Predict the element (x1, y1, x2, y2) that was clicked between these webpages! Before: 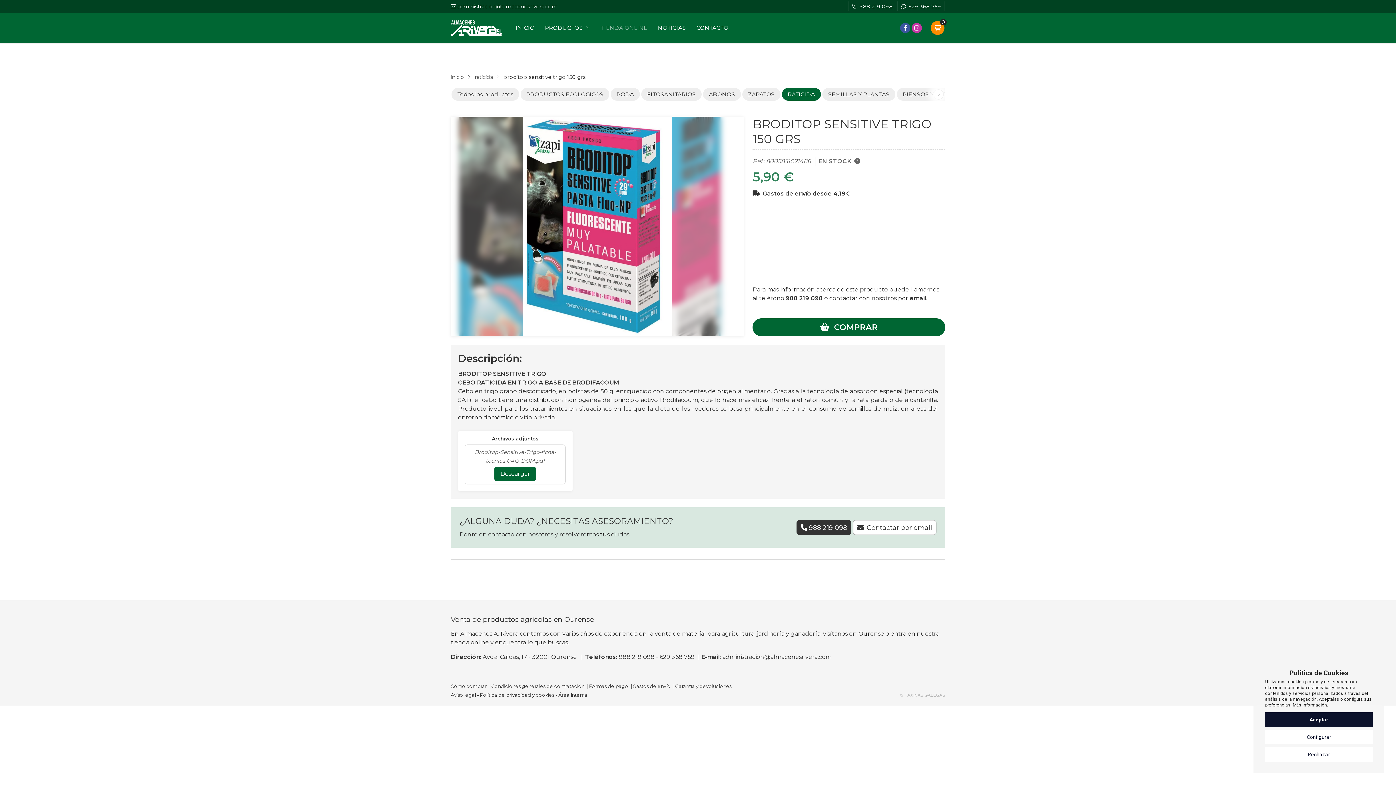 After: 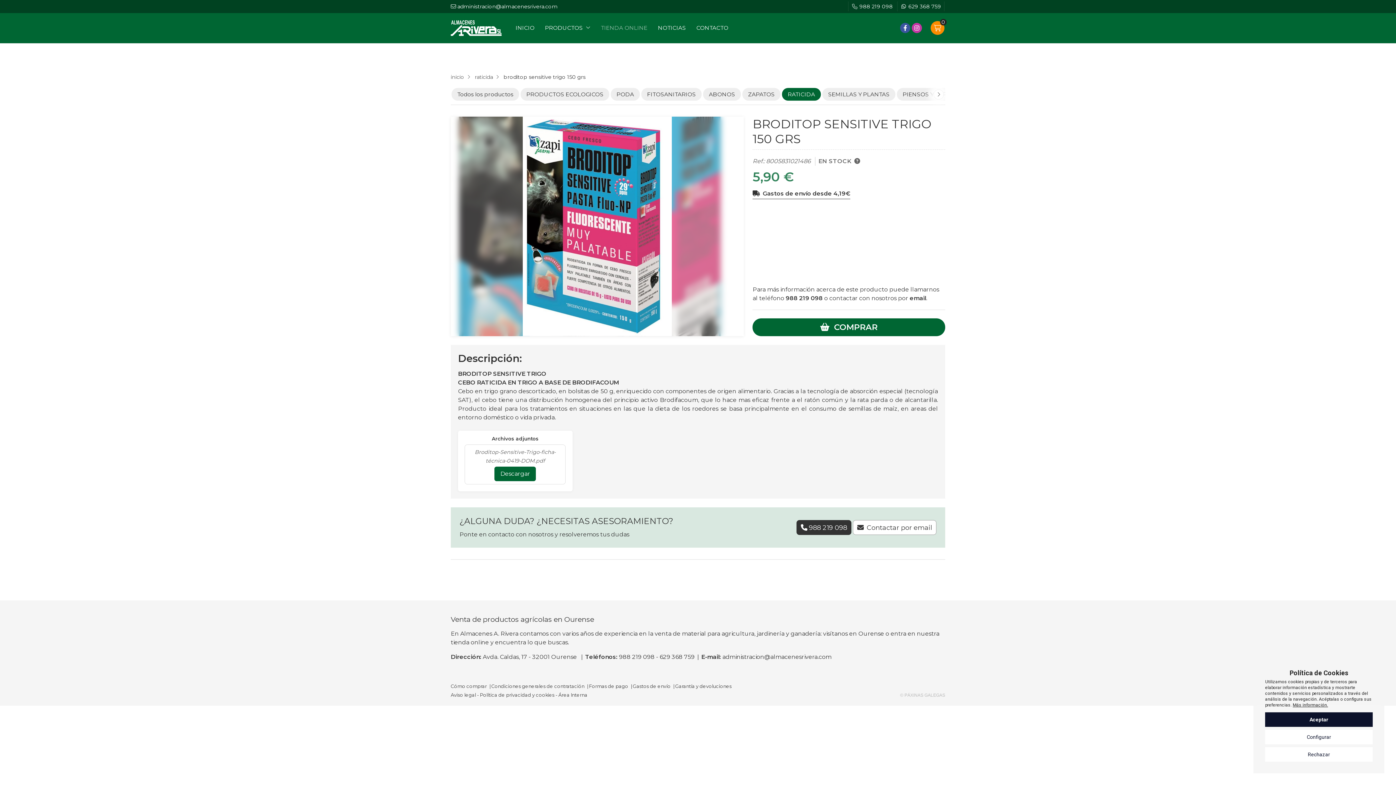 Action: label: 629 368 759 bbox: (897, 1, 944, 11)